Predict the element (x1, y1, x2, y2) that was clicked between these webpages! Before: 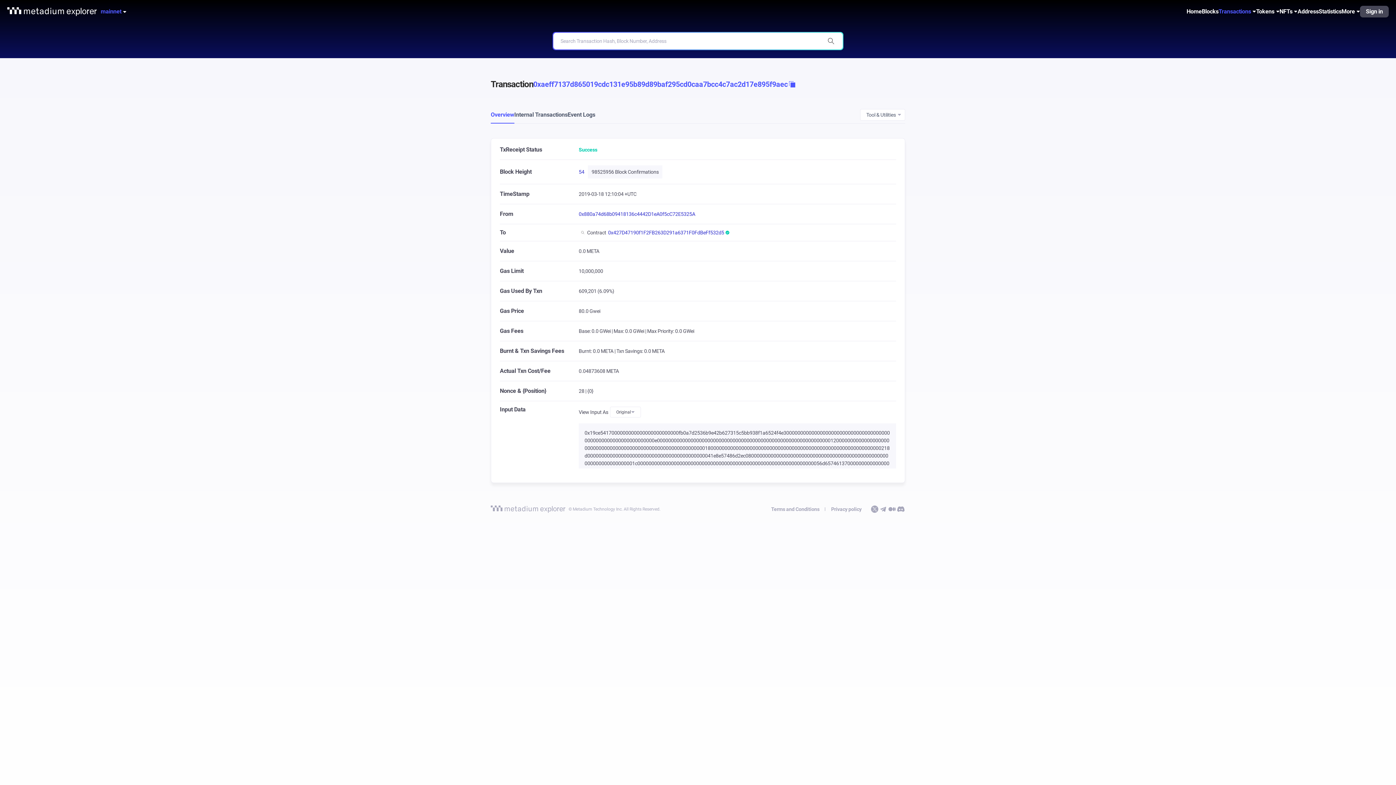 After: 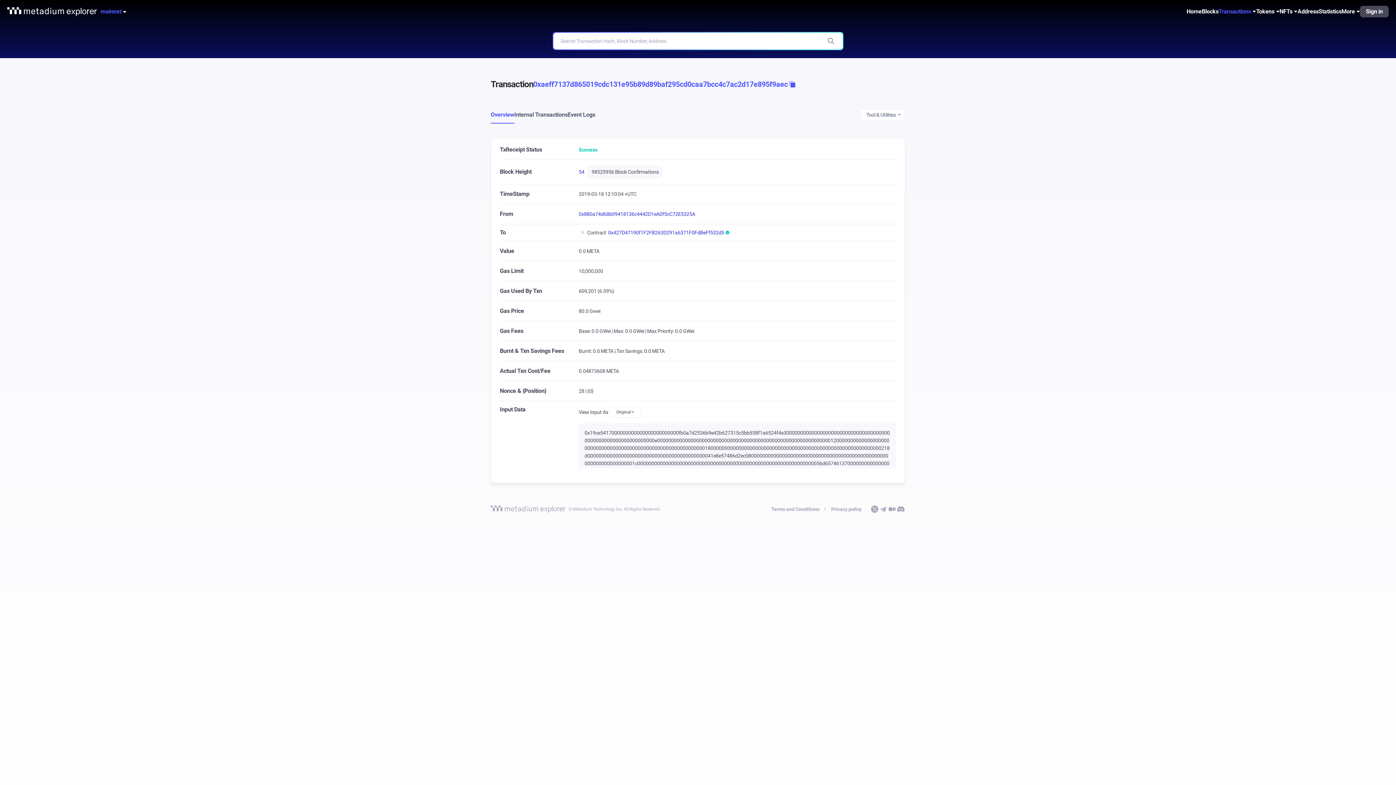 Action: bbox: (896, 505, 905, 513)